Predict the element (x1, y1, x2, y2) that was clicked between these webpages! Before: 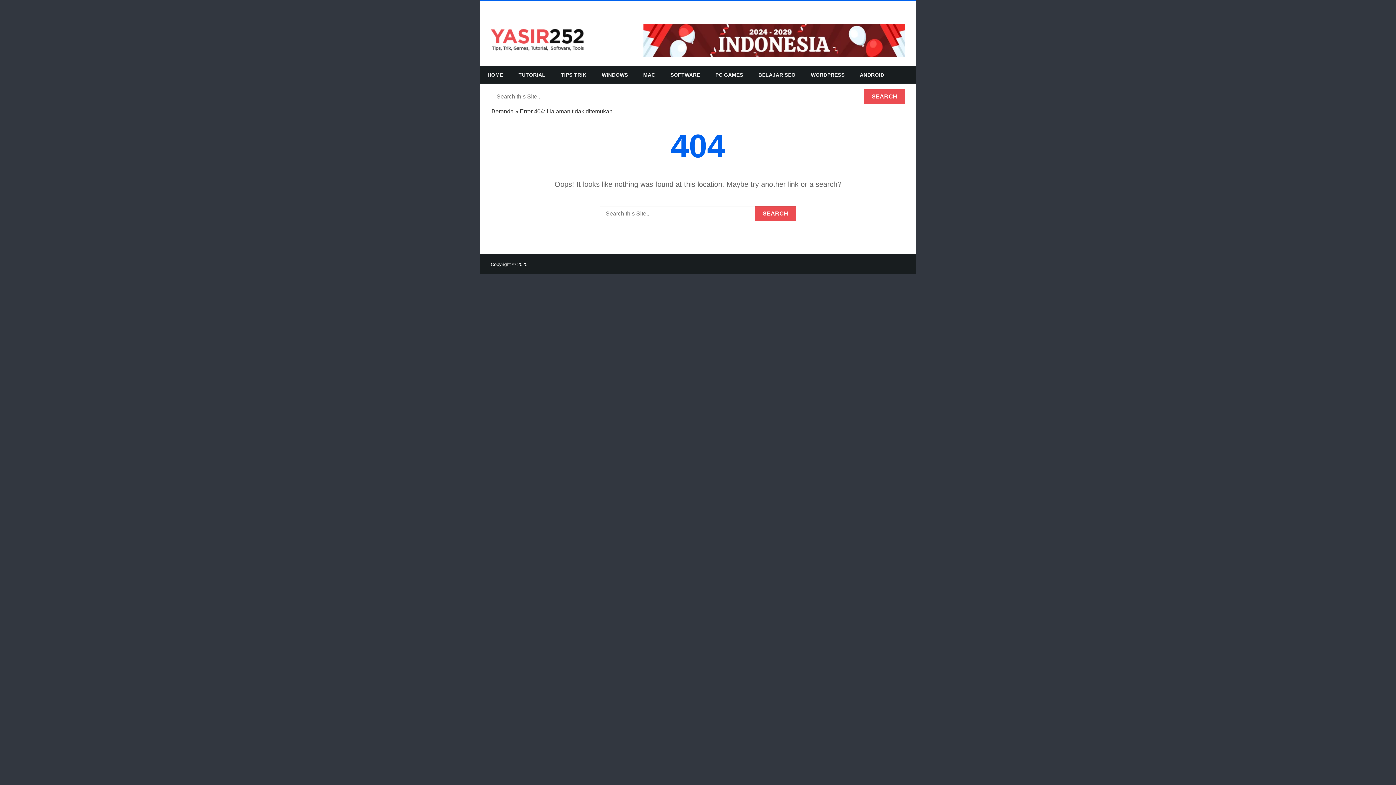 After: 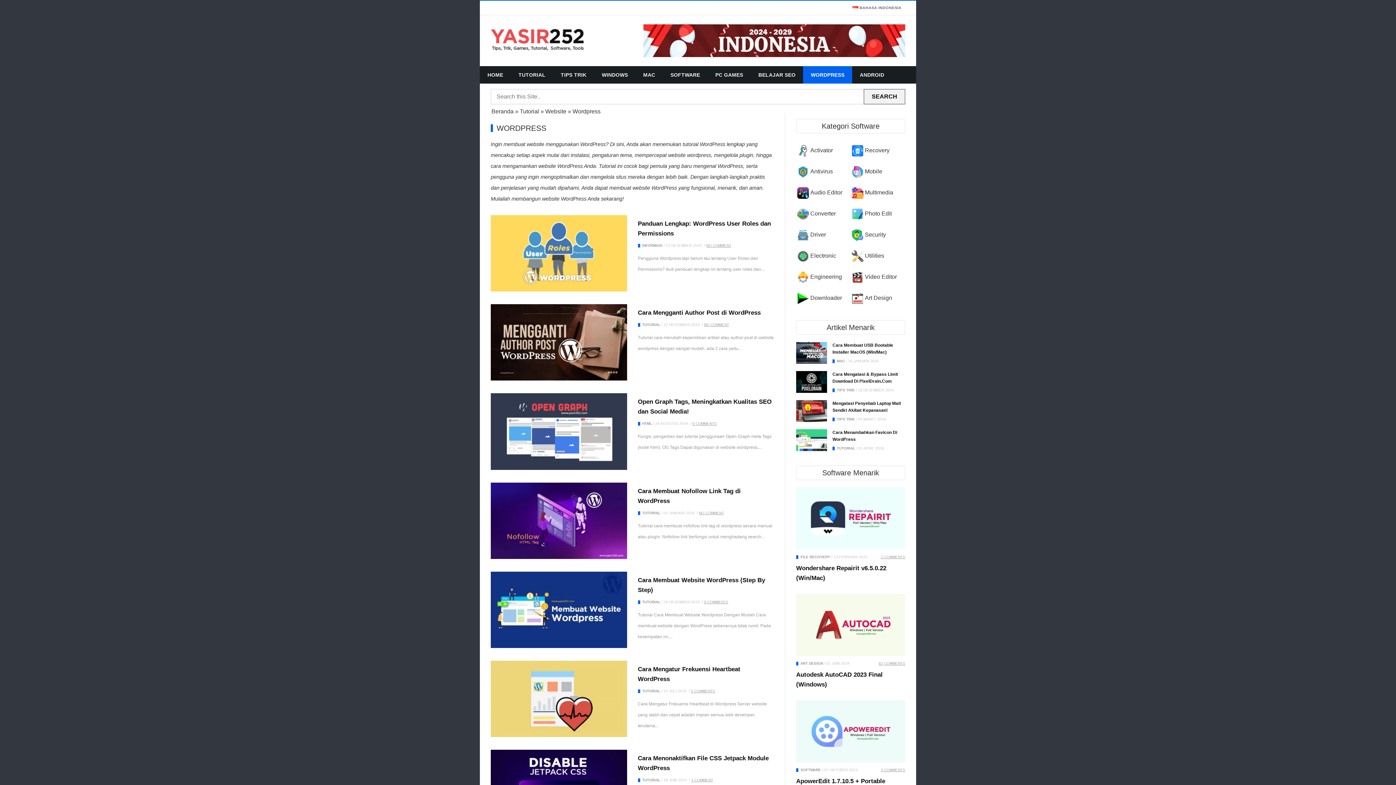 Action: bbox: (803, 66, 852, 83) label: WORDPRESS